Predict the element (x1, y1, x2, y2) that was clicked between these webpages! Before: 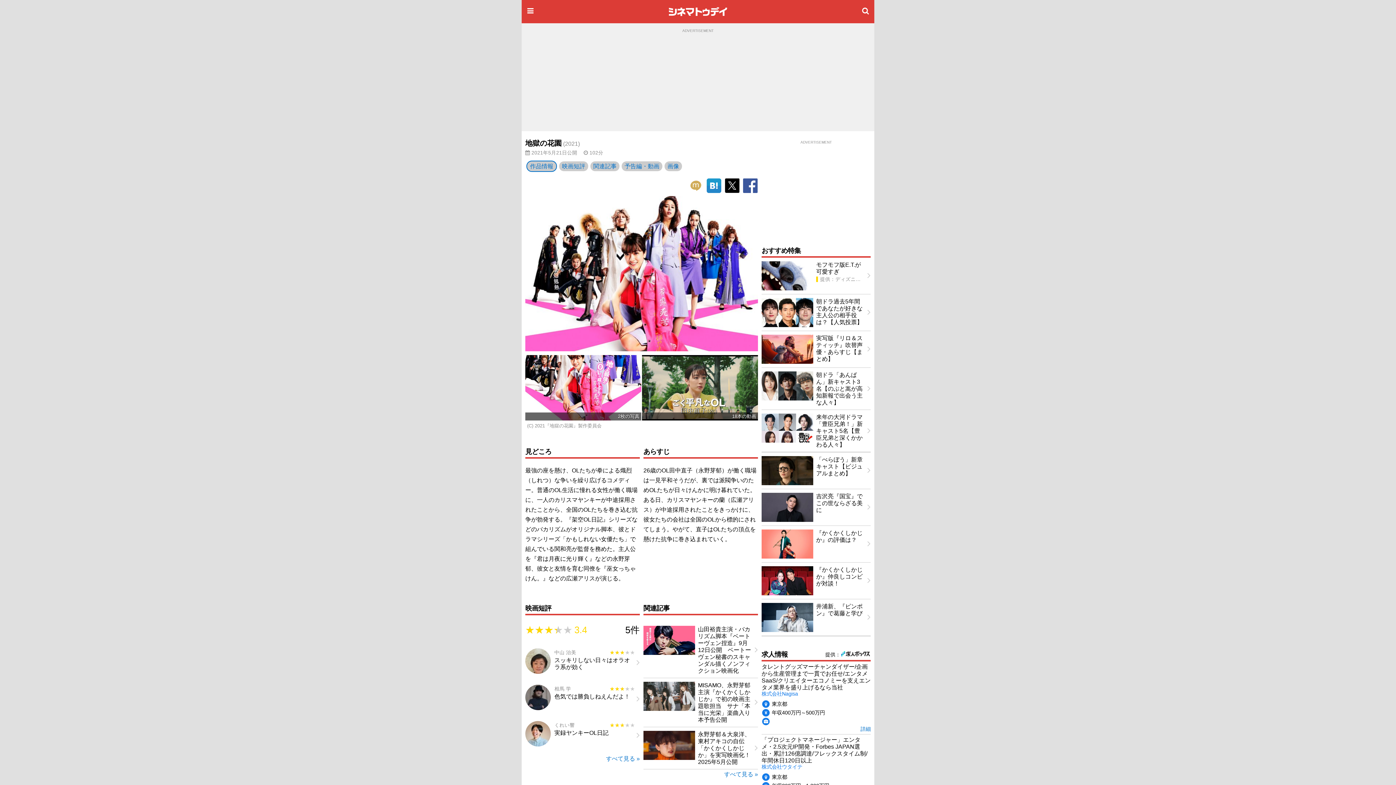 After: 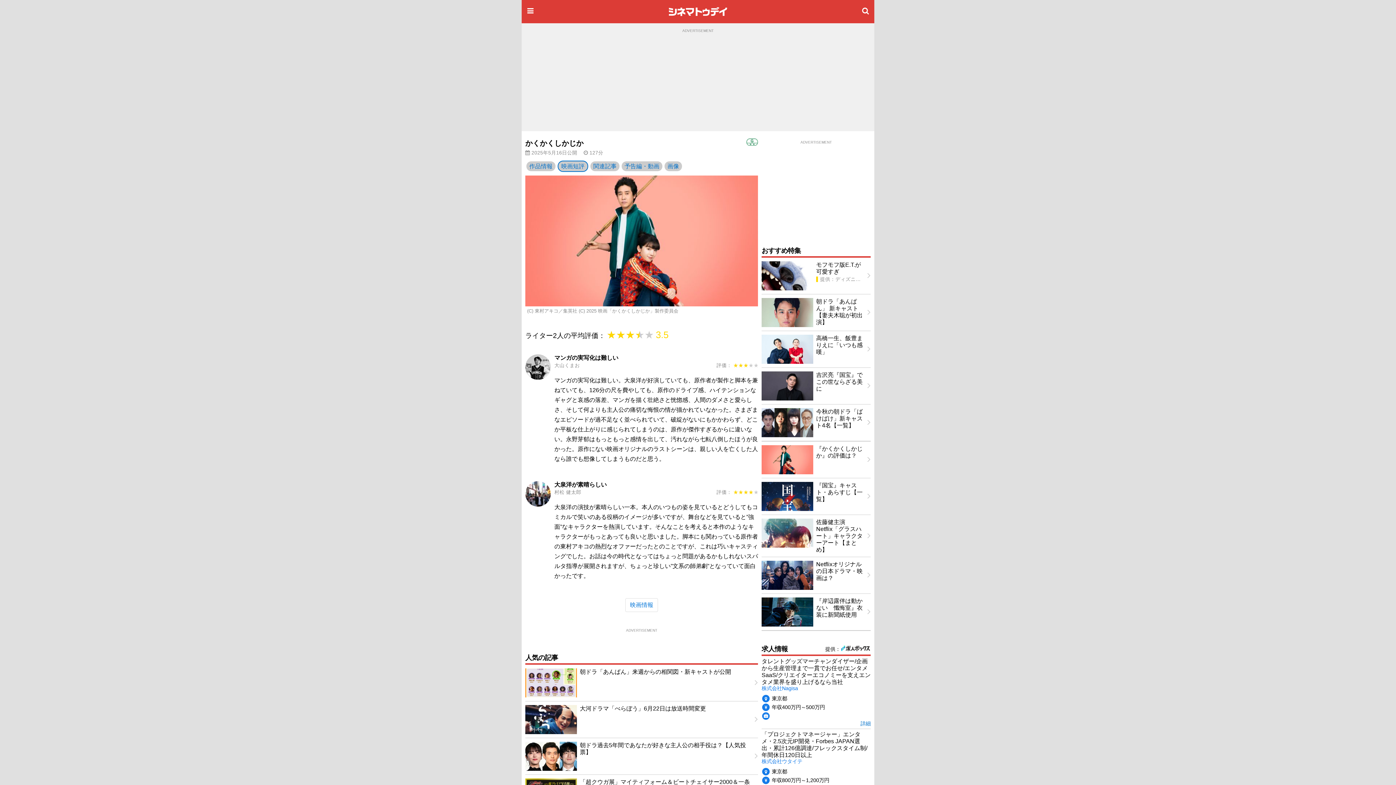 Action: bbox: (758, 526, 874, 562) label: 『かくかくしかじか』の評価は？